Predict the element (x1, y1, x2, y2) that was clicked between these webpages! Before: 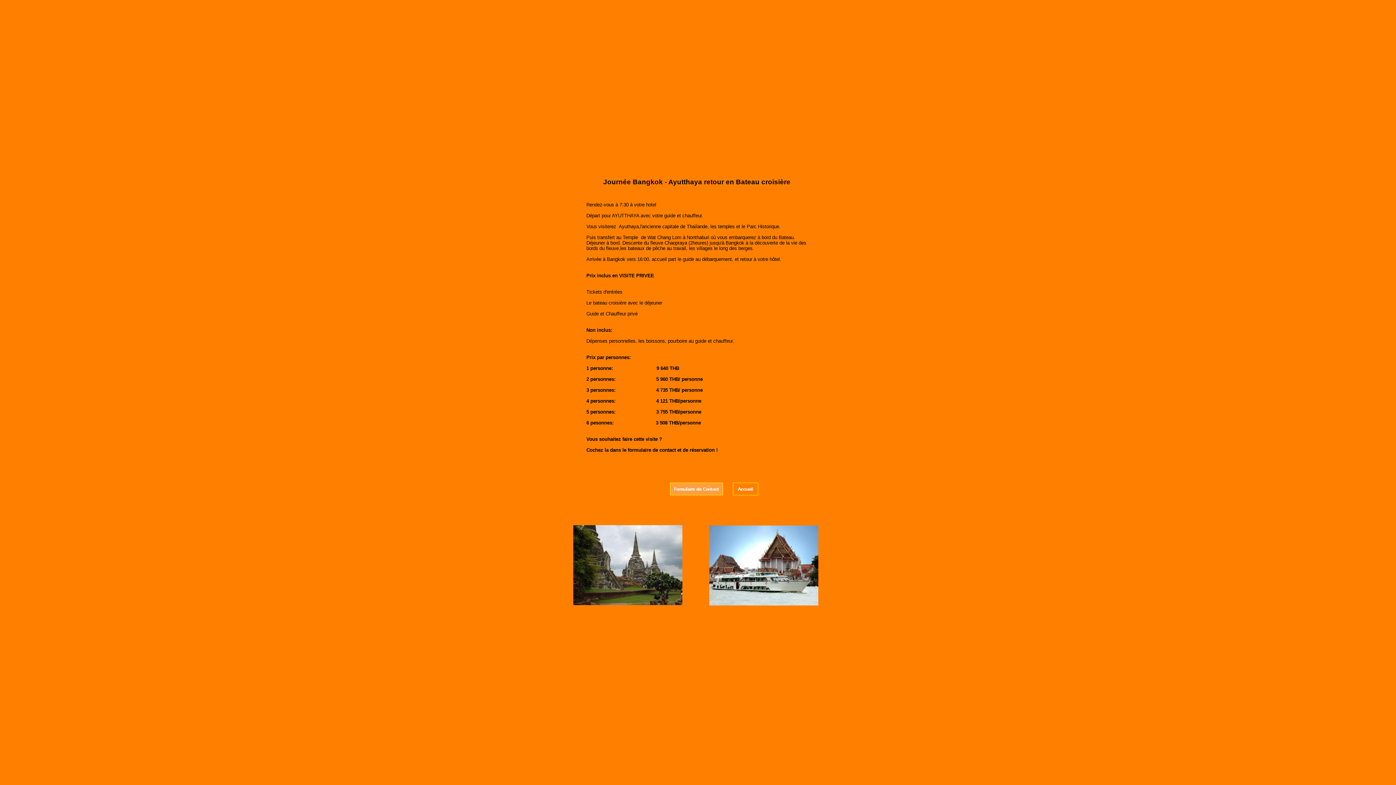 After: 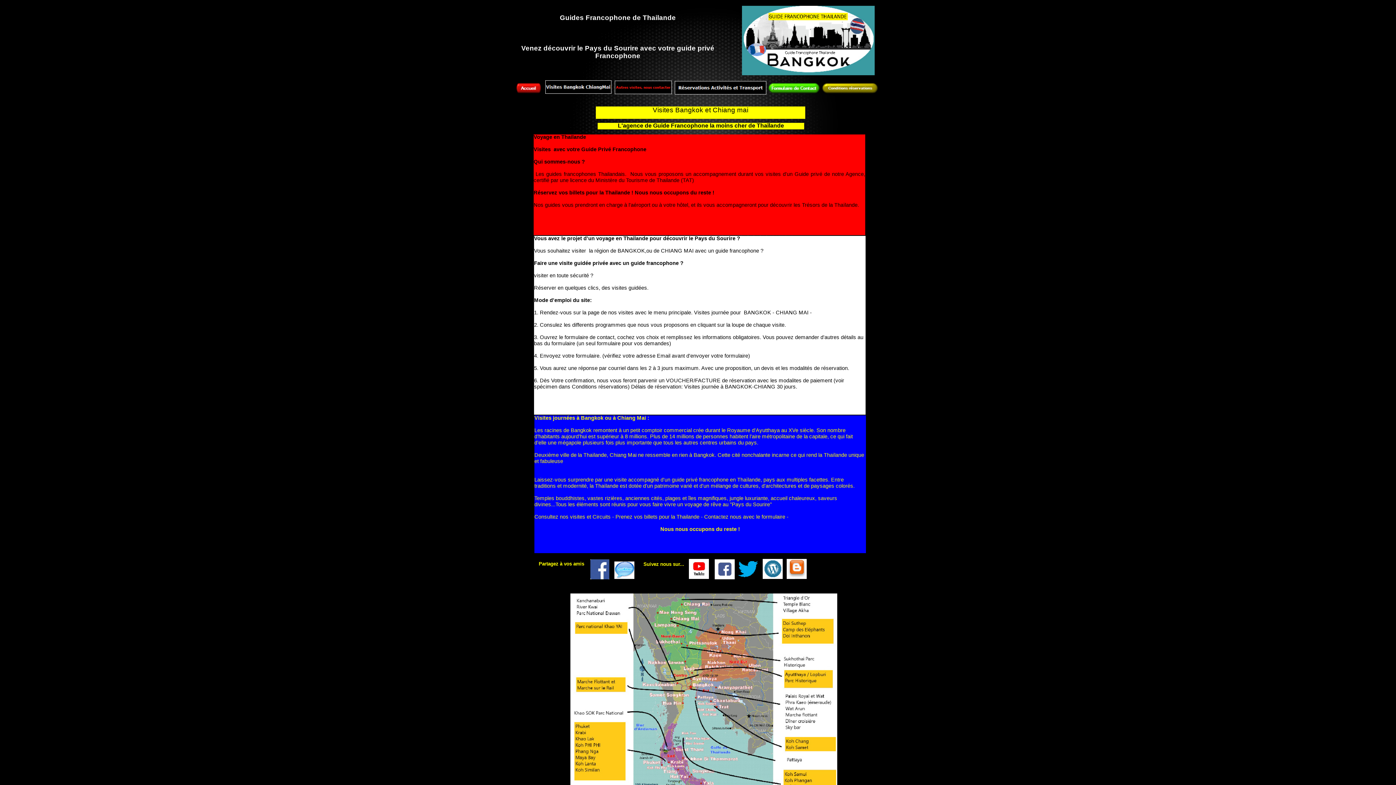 Action: bbox: (733, 490, 758, 496)